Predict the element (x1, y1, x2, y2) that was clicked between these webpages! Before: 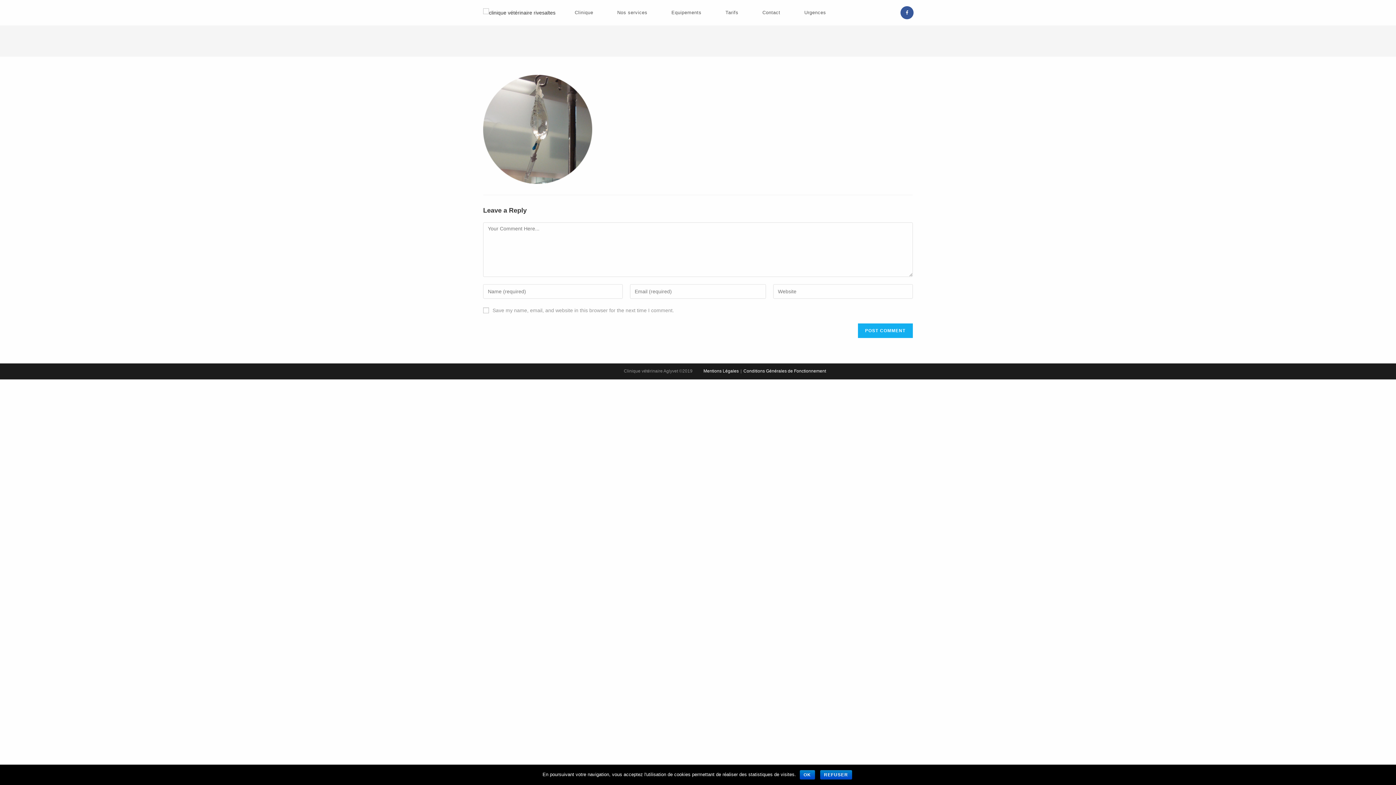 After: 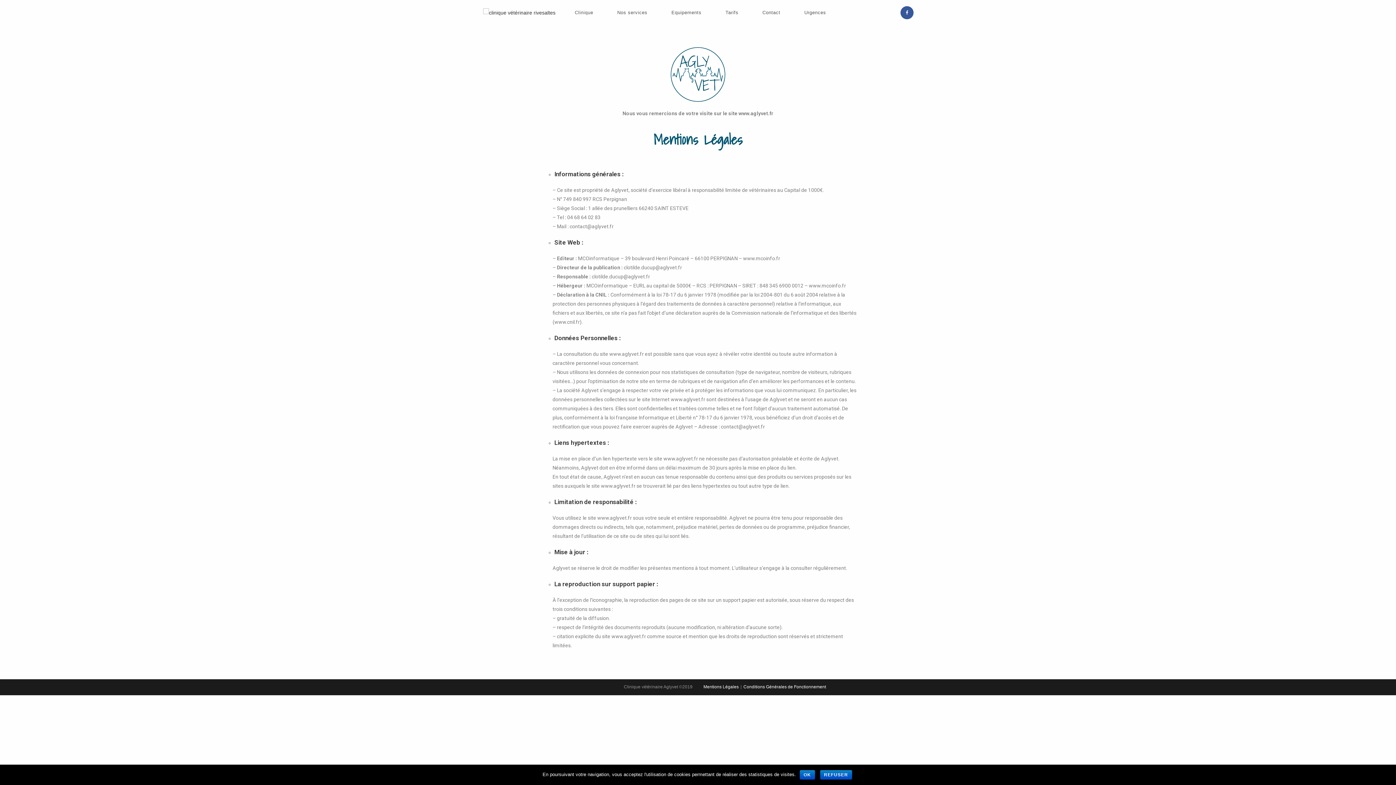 Action: label: Mentions Légales bbox: (703, 368, 738, 373)